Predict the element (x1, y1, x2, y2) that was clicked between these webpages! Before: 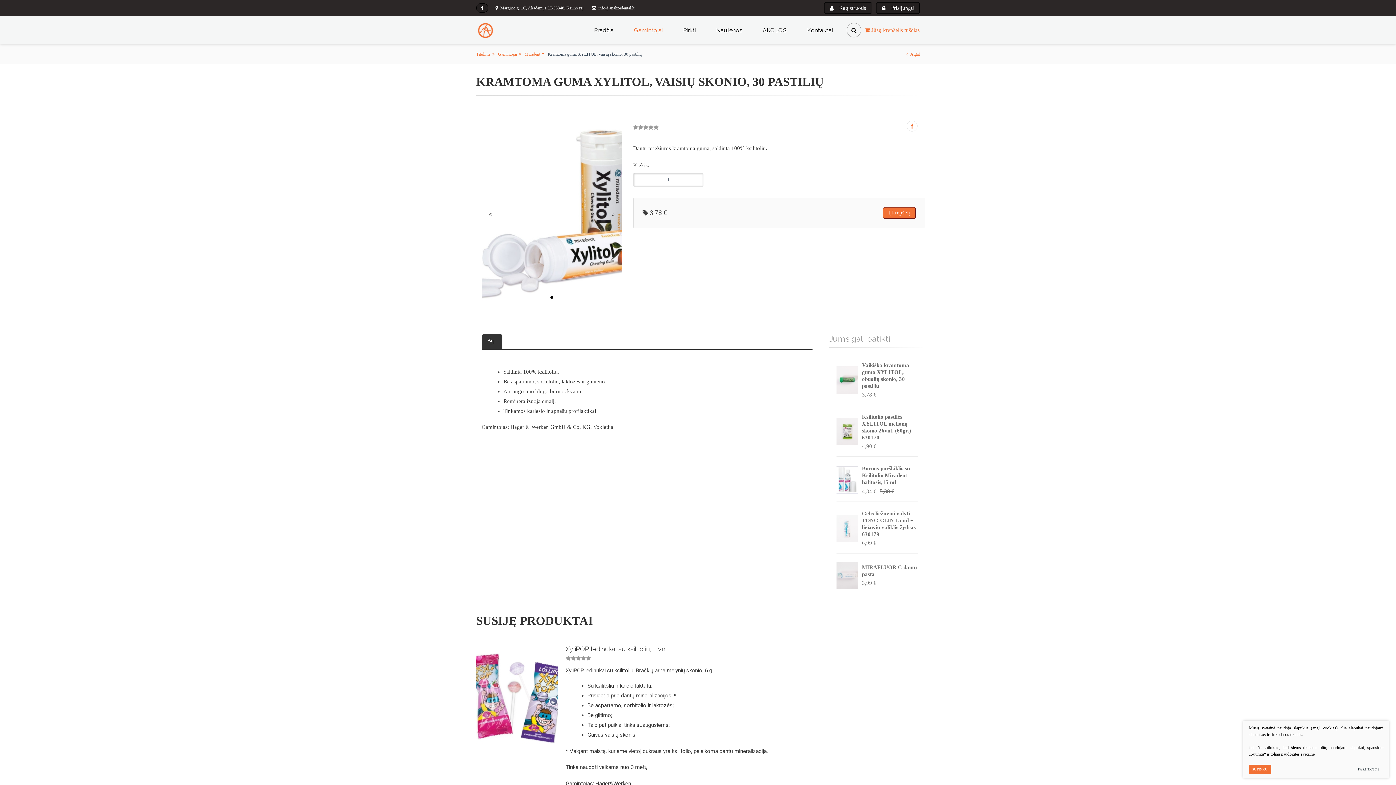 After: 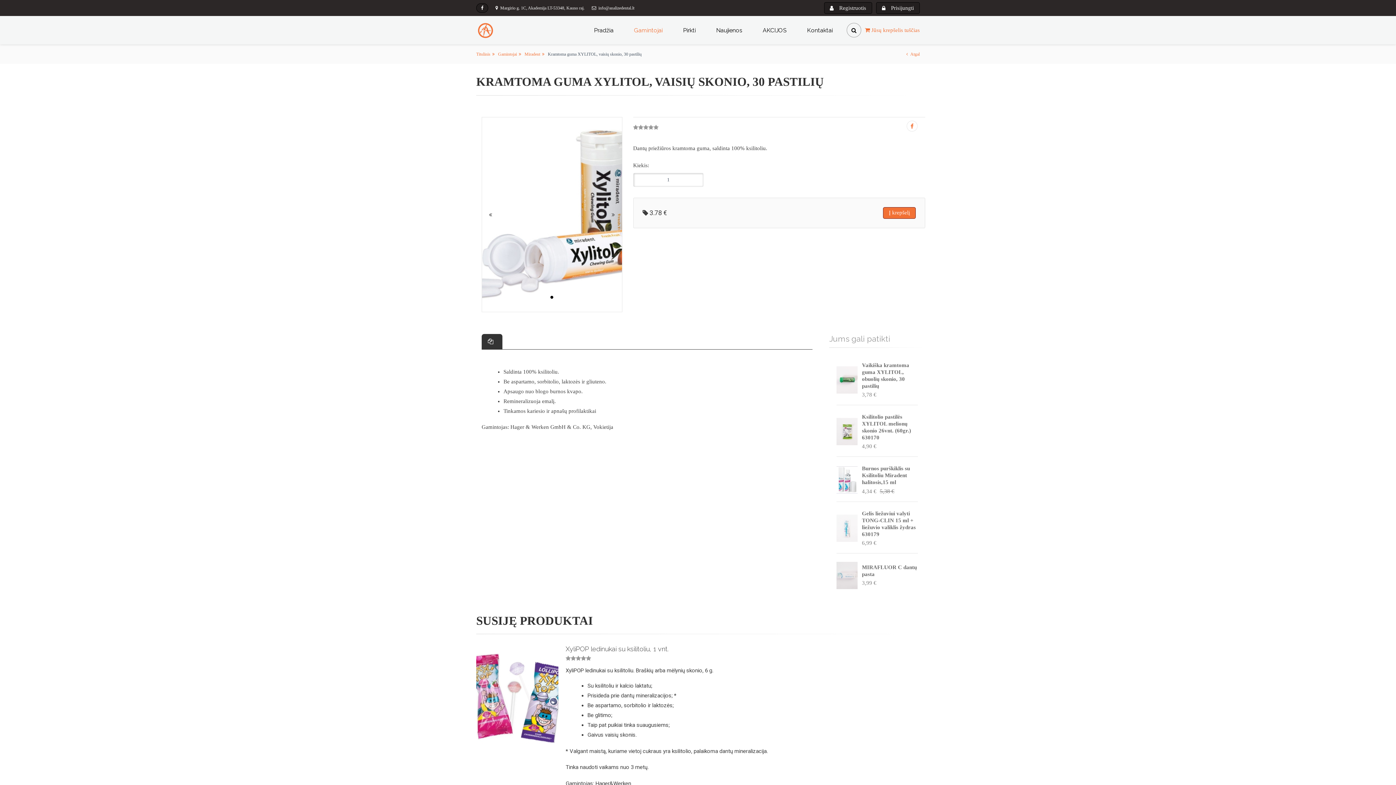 Action: bbox: (1249, 765, 1271, 774) label: SUTINKU